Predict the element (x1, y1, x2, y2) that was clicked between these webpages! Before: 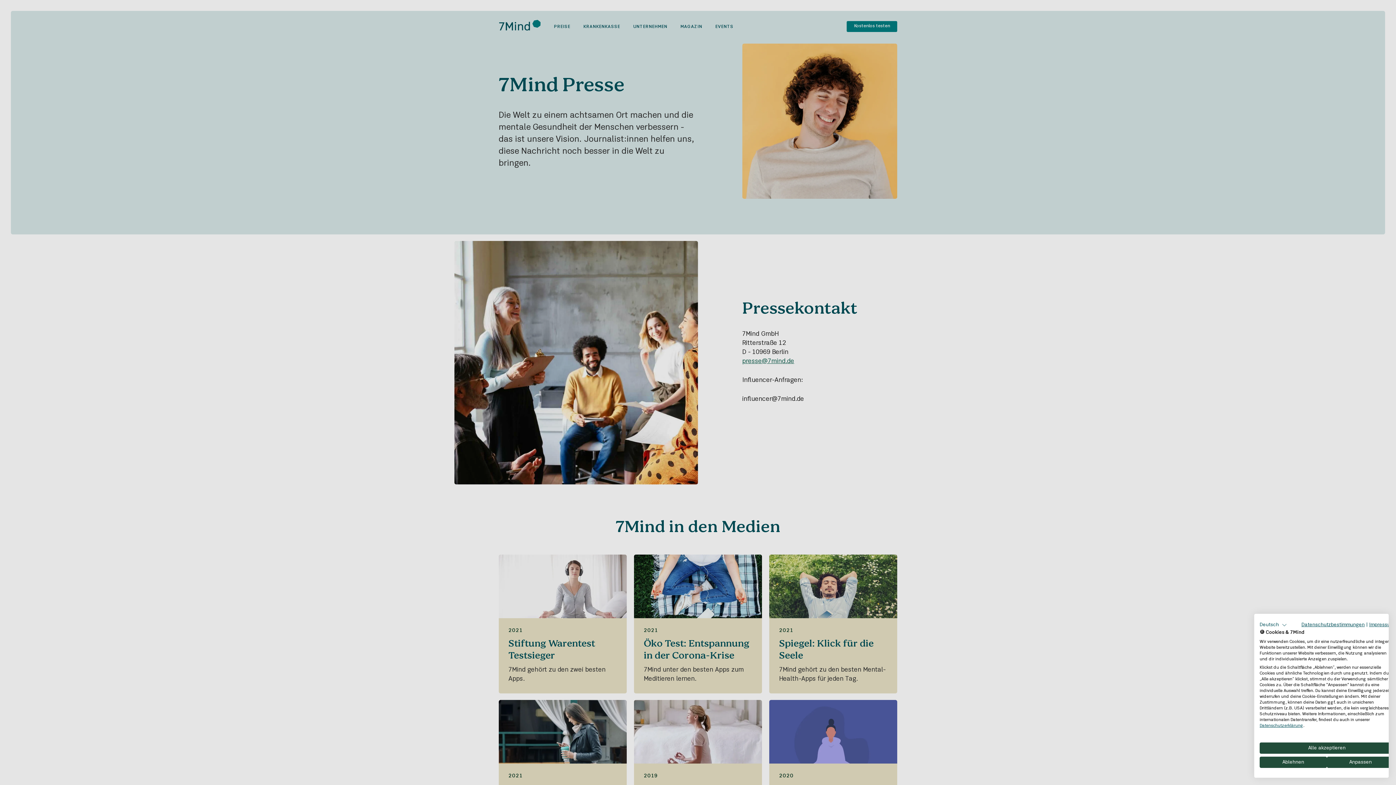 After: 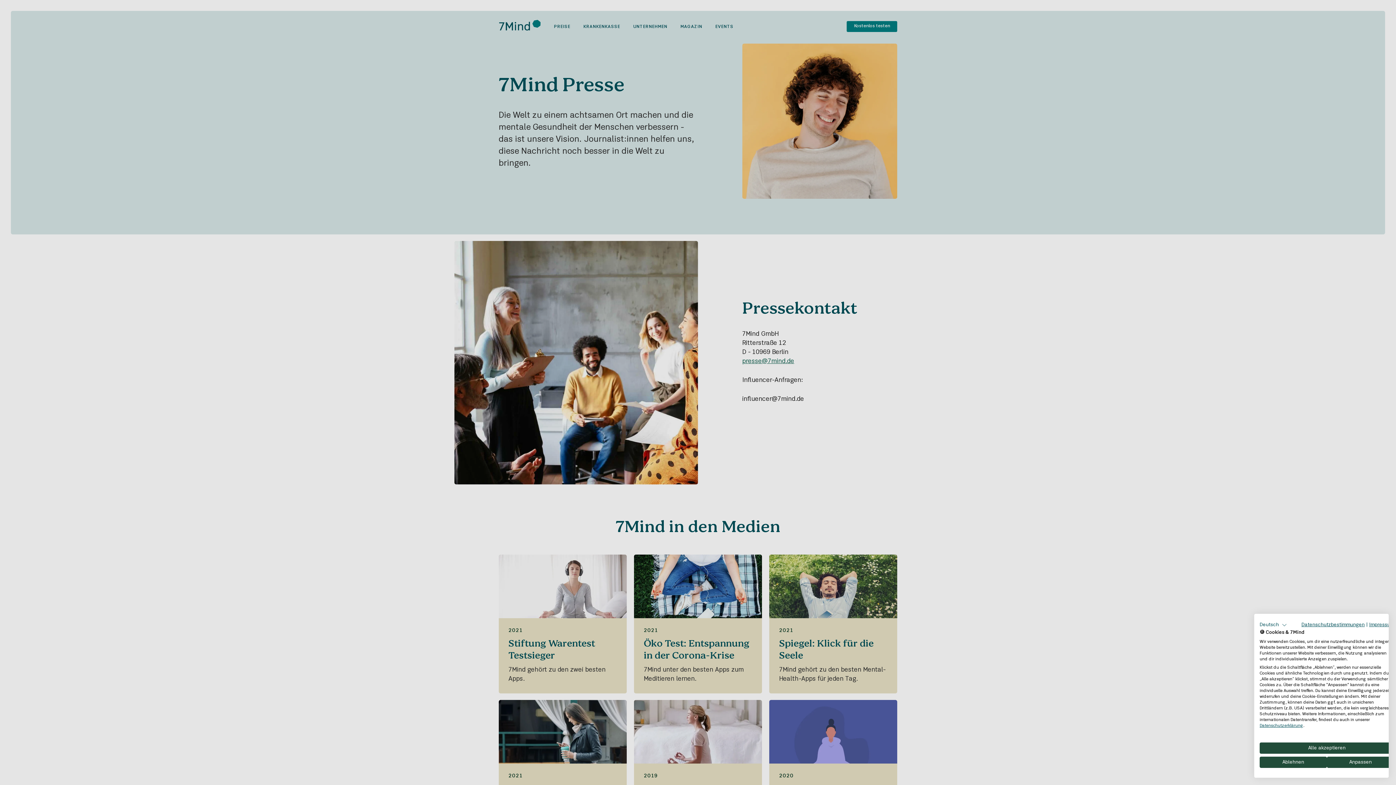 Action: label: Datenschutzerklärung bbox: (1260, 724, 1303, 728)